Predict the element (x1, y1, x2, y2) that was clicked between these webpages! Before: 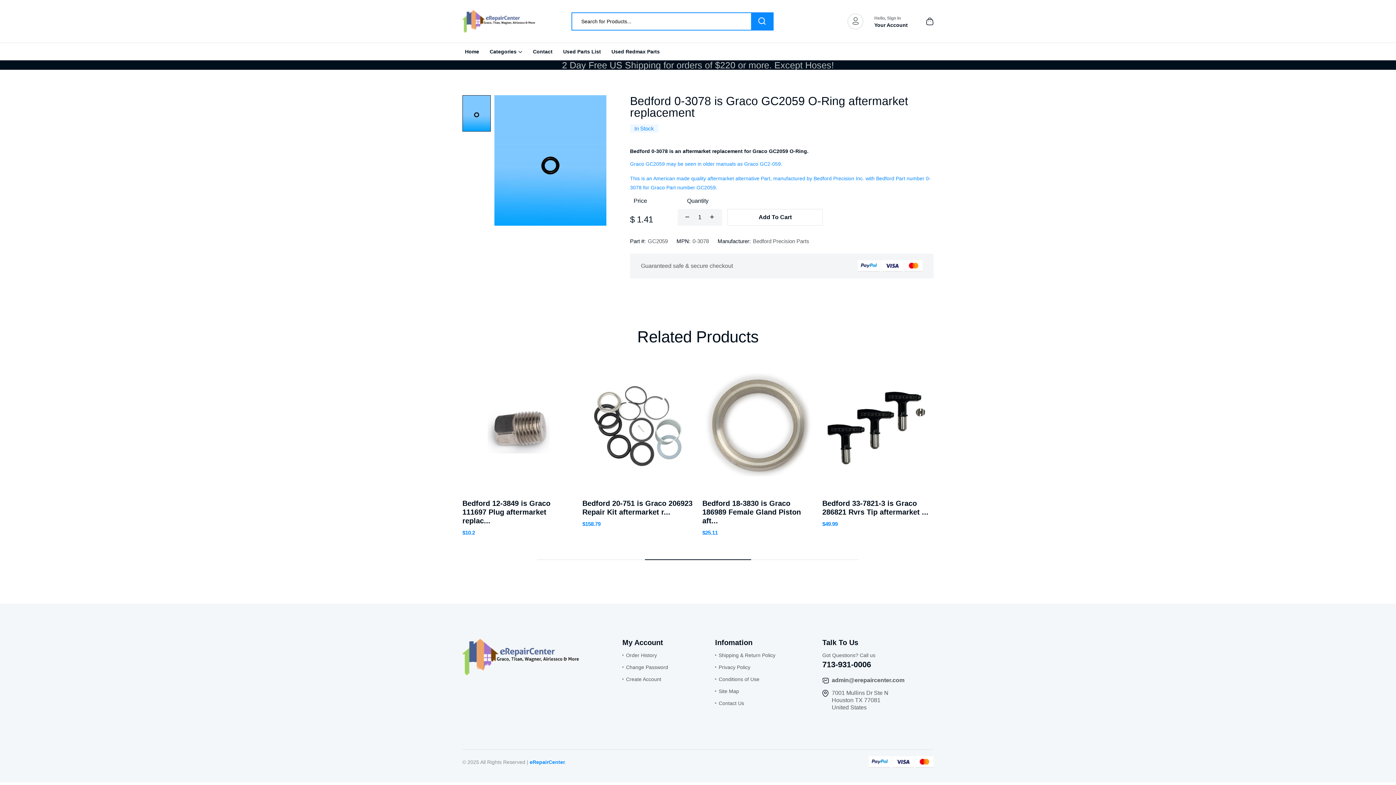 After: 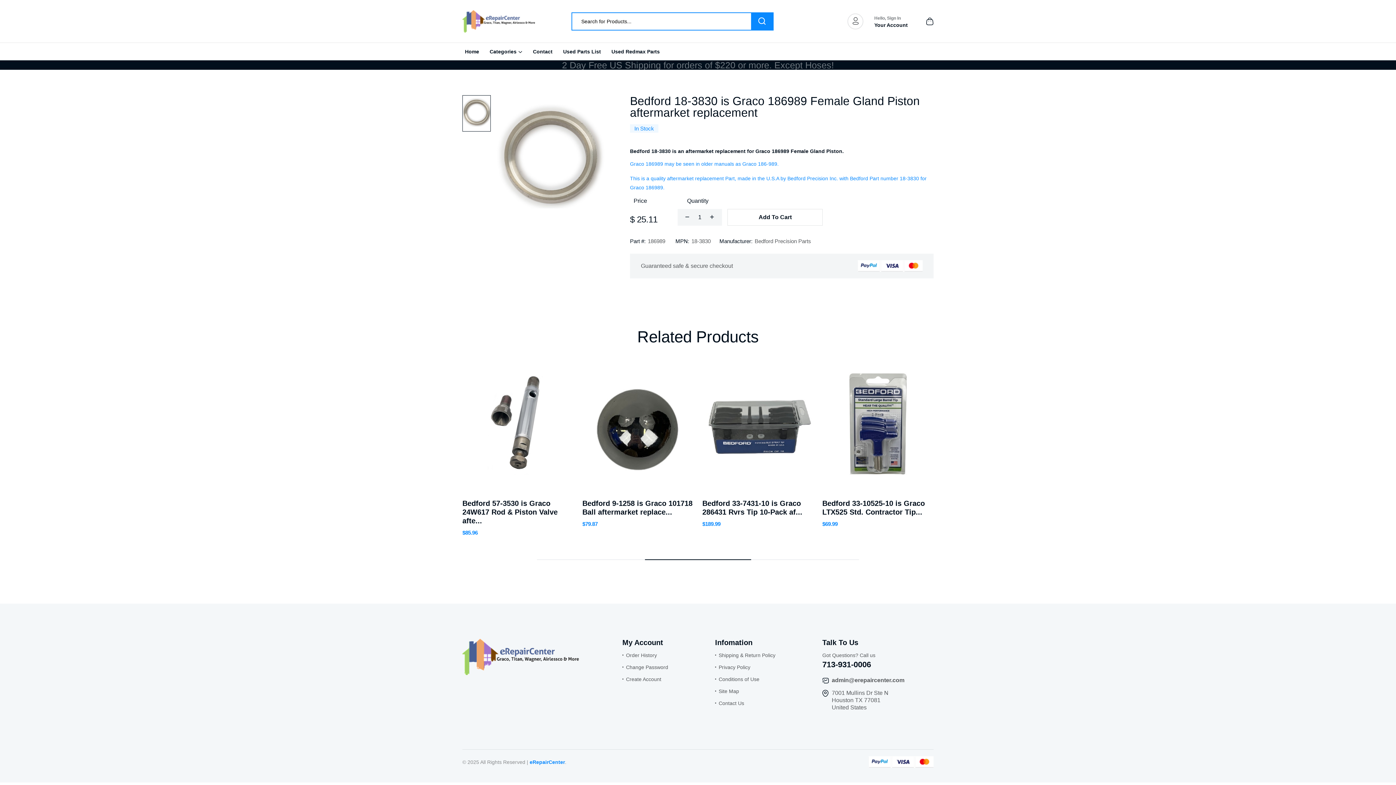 Action: bbox: (702, 425, 813, 431)